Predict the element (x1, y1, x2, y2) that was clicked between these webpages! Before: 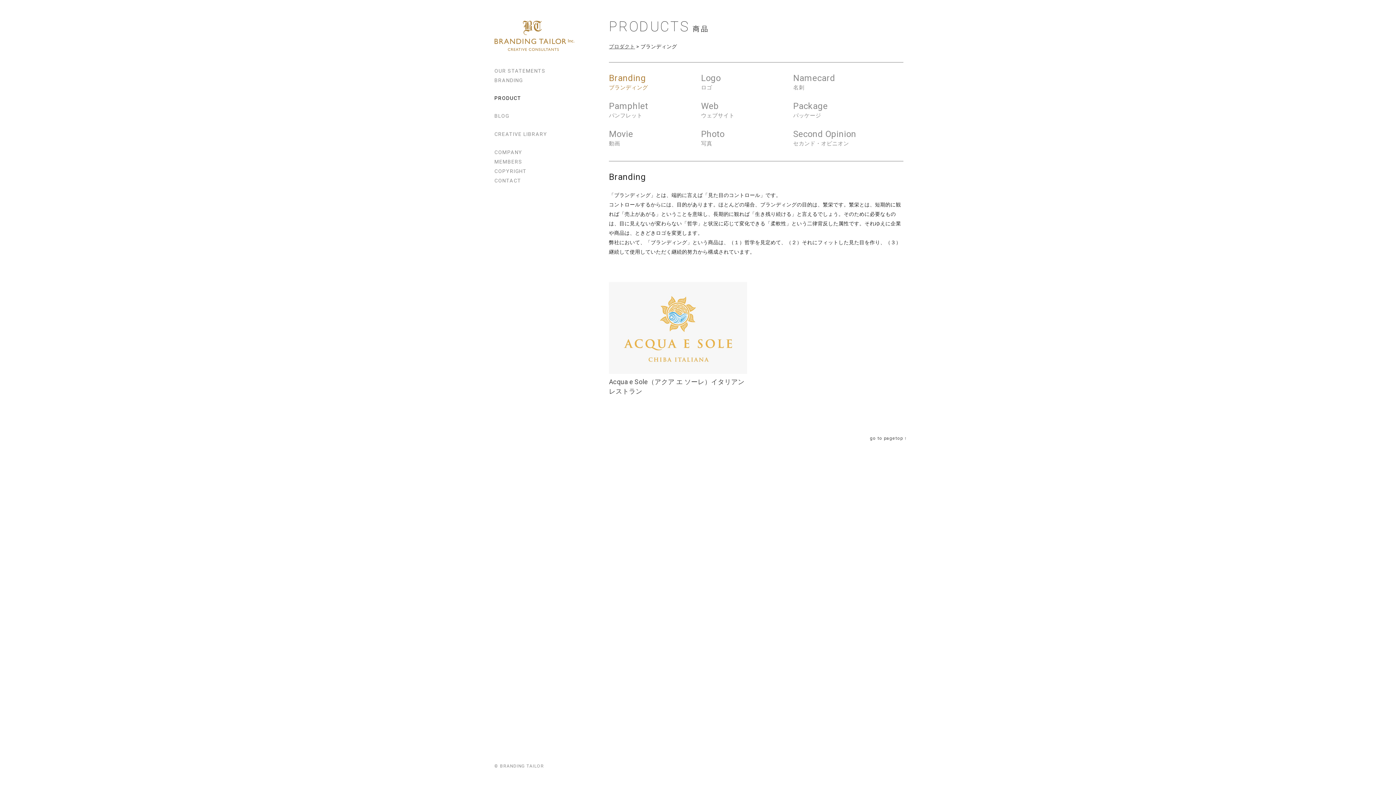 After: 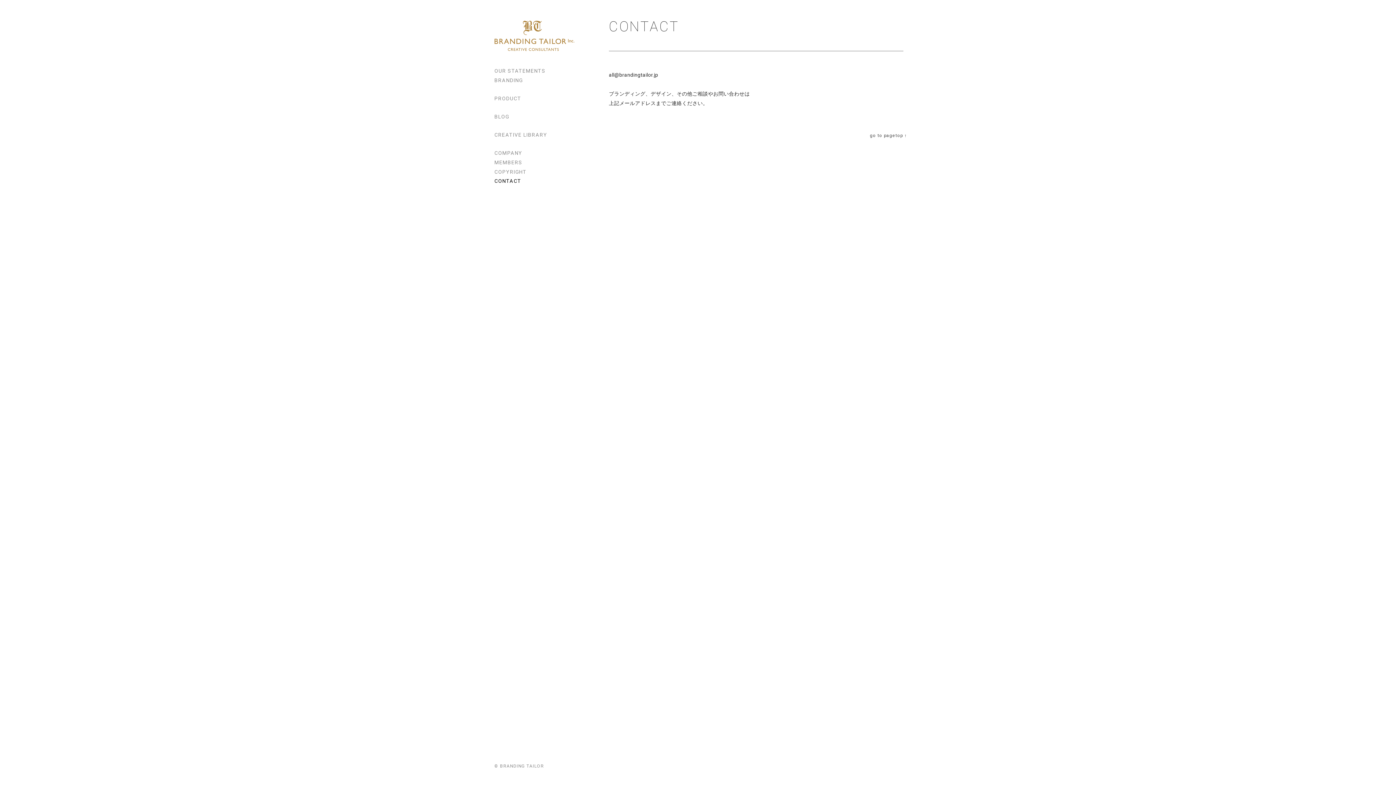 Action: bbox: (494, 176, 552, 185) label: CONTACT